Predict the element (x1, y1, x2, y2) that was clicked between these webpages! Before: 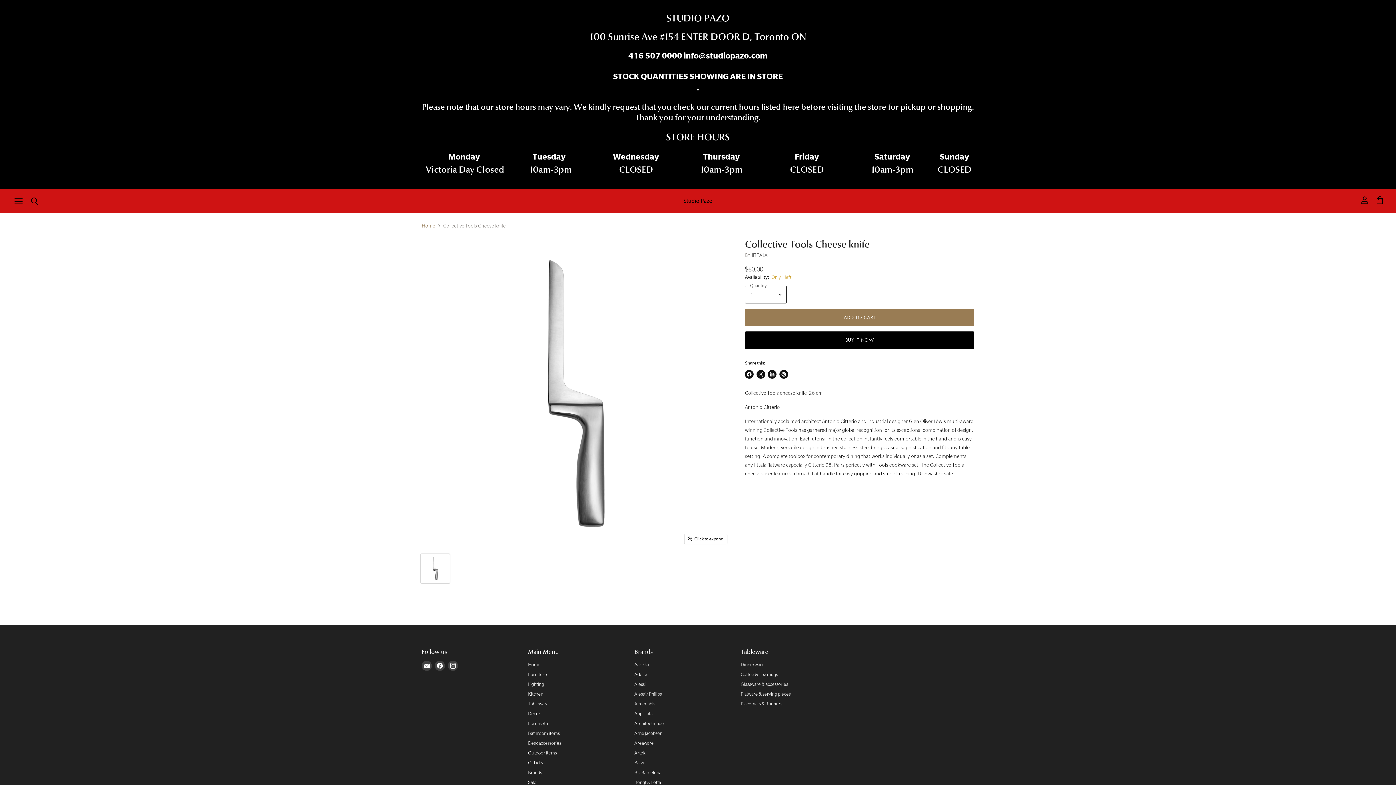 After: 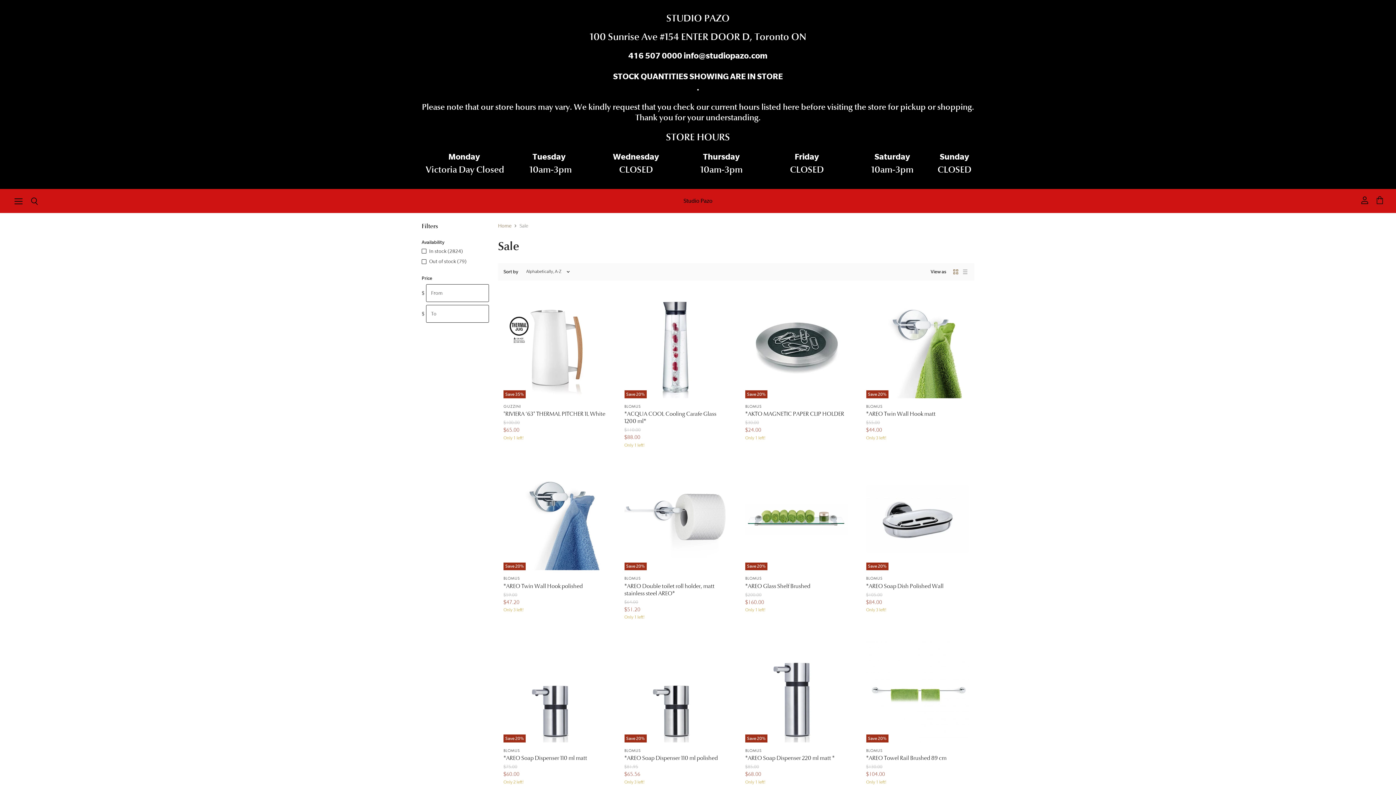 Action: label: Sale bbox: (528, 780, 536, 785)